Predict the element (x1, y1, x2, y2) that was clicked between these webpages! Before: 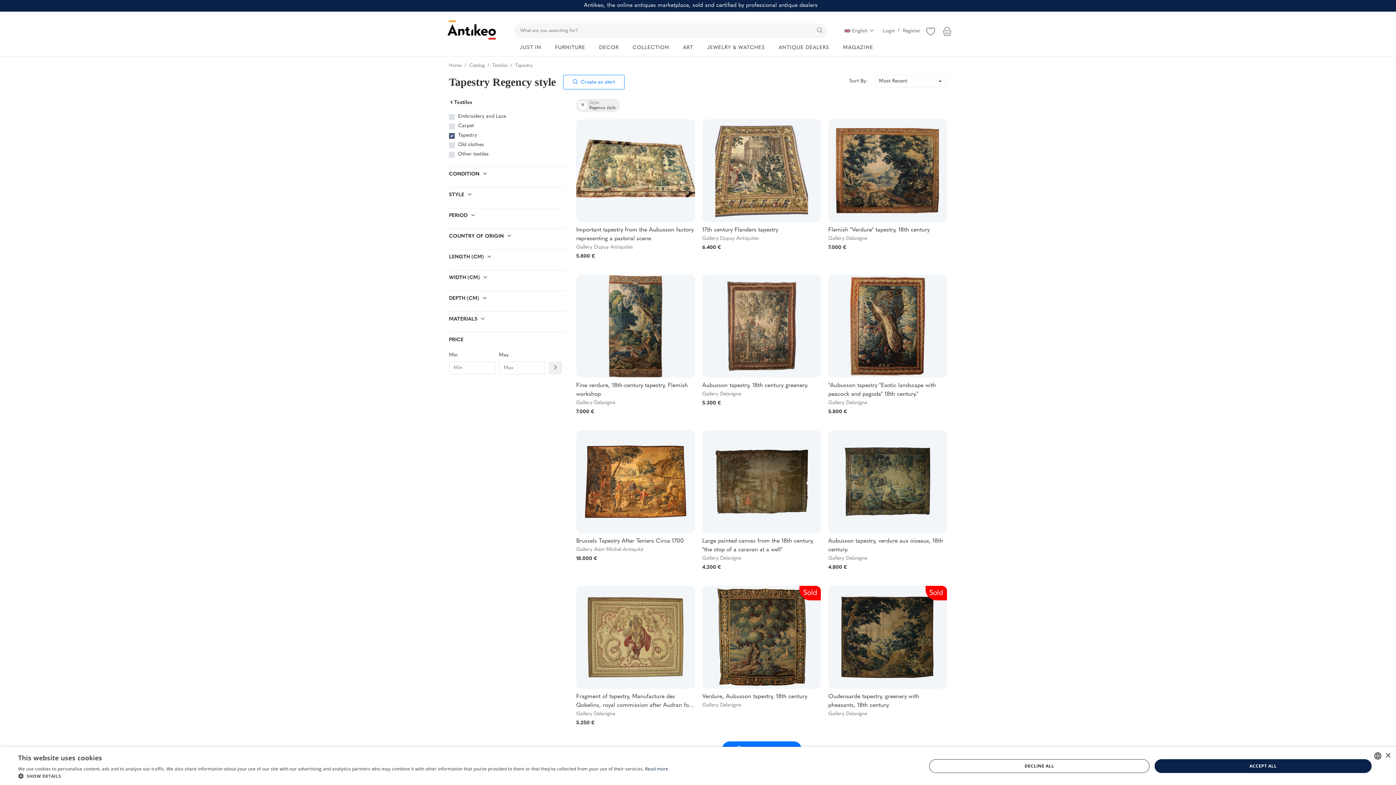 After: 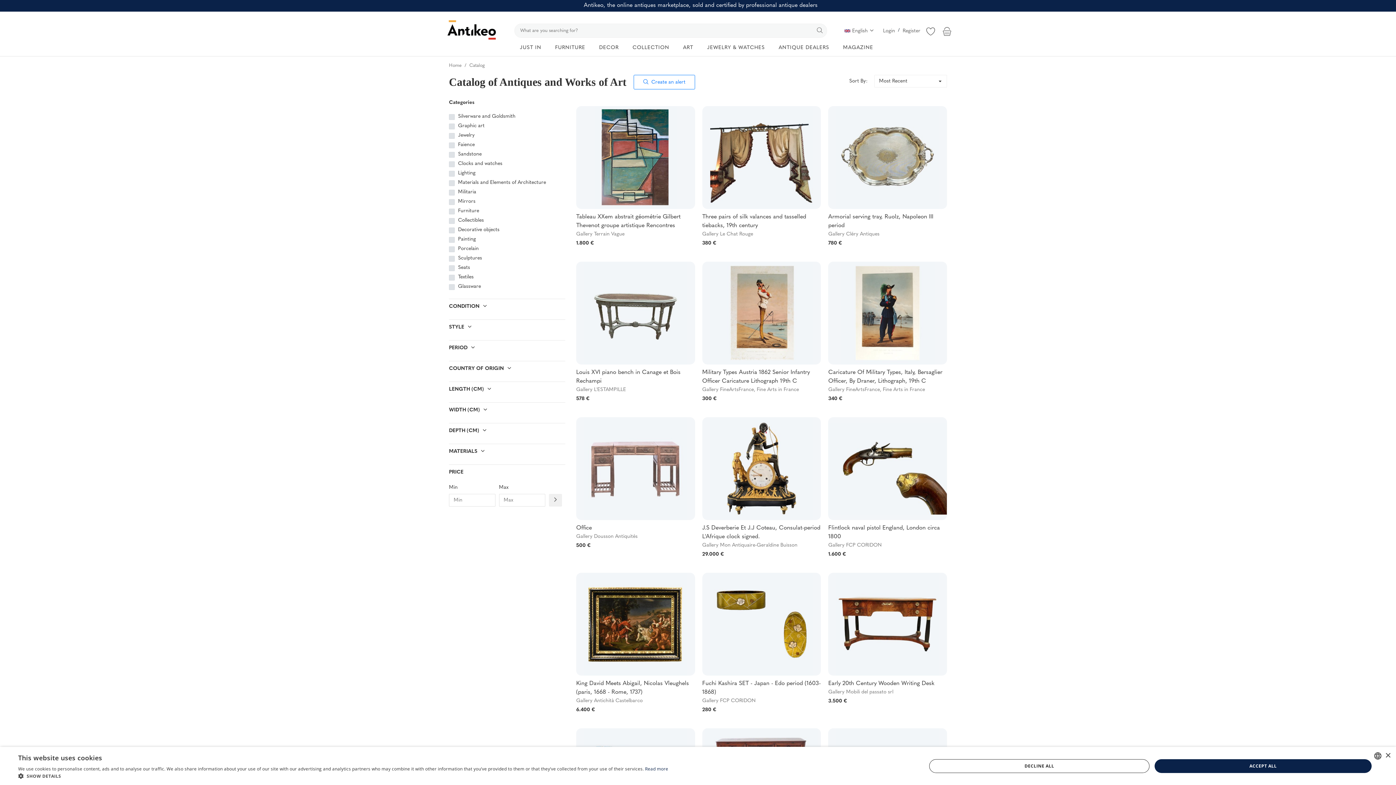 Action: label: Catalog bbox: (469, 63, 484, 68)